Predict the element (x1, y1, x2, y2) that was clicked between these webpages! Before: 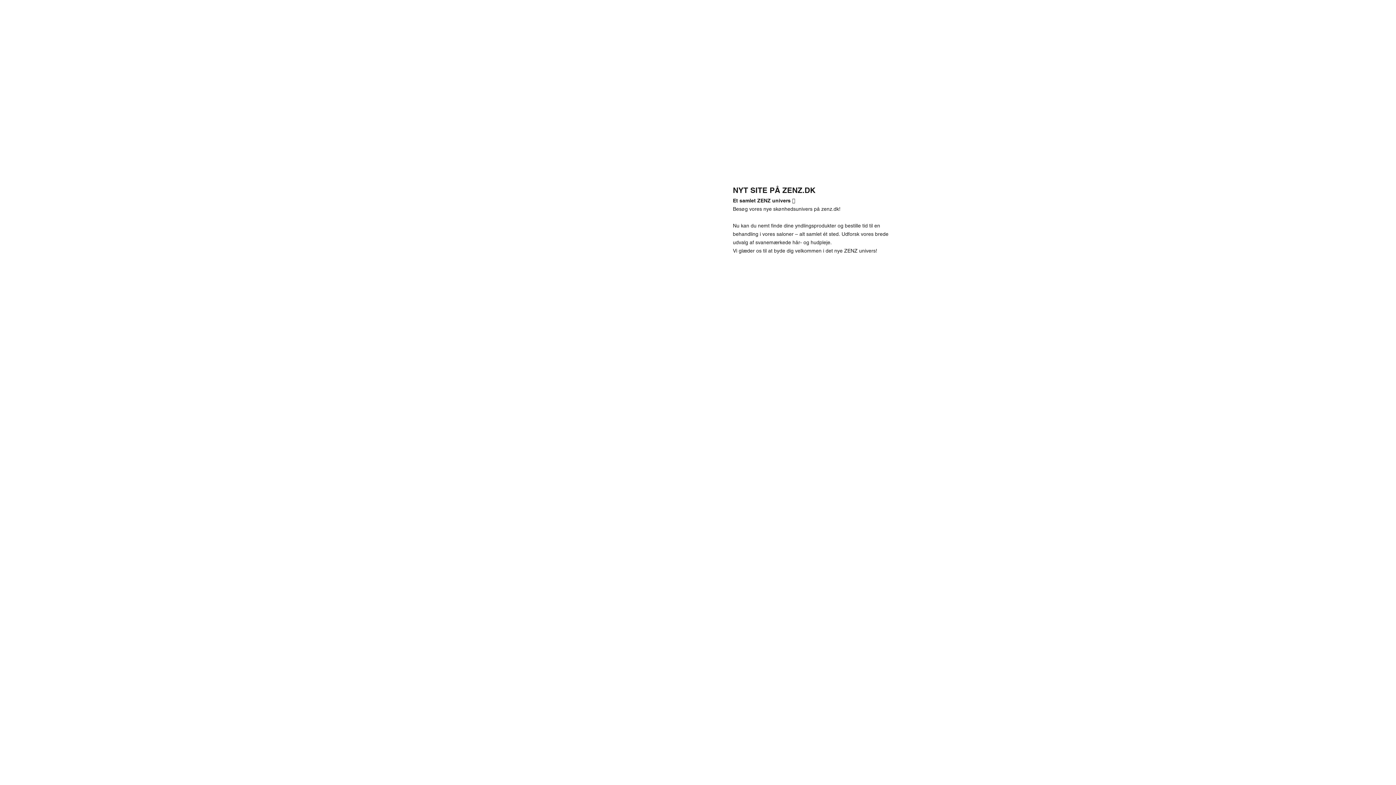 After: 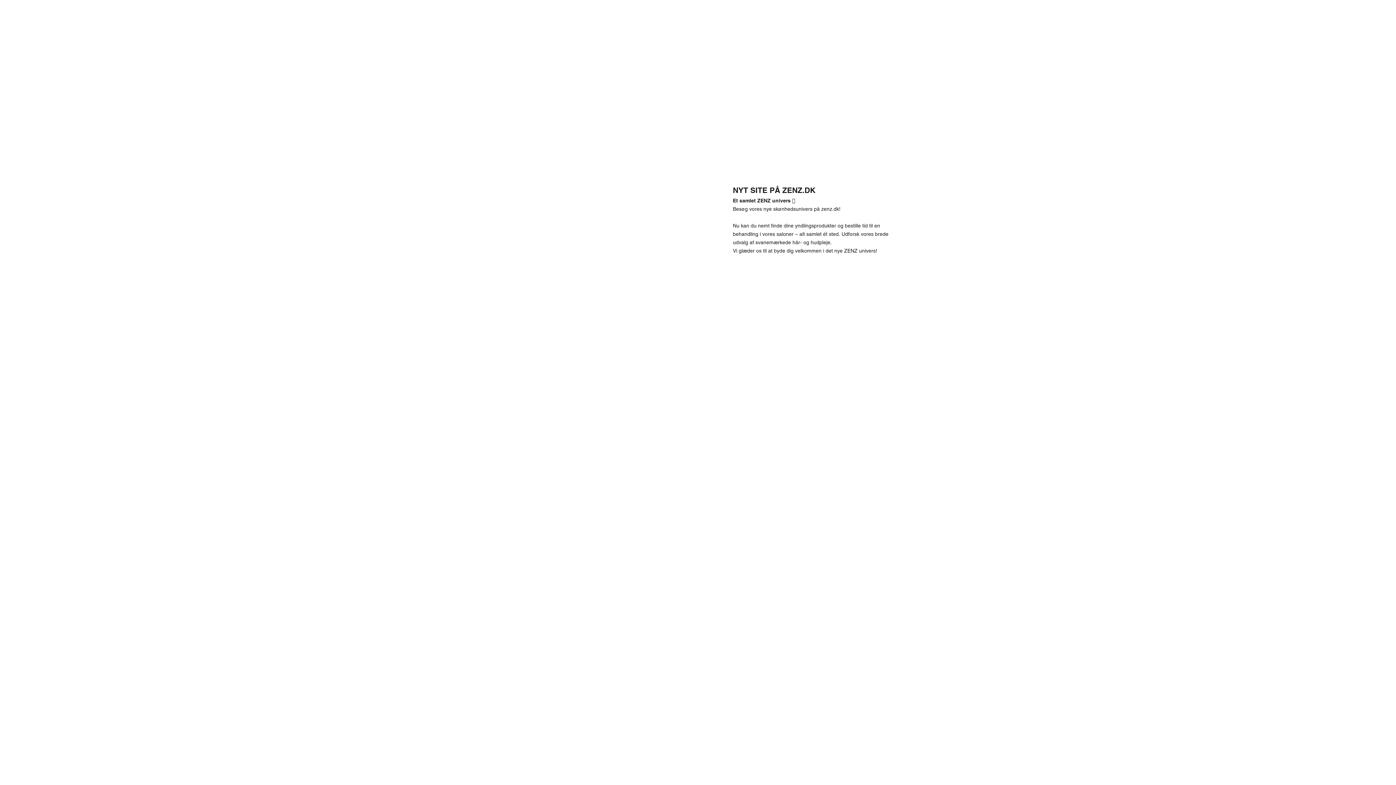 Action: bbox: (782, 185, 815, 194) label: ZENZ.DK